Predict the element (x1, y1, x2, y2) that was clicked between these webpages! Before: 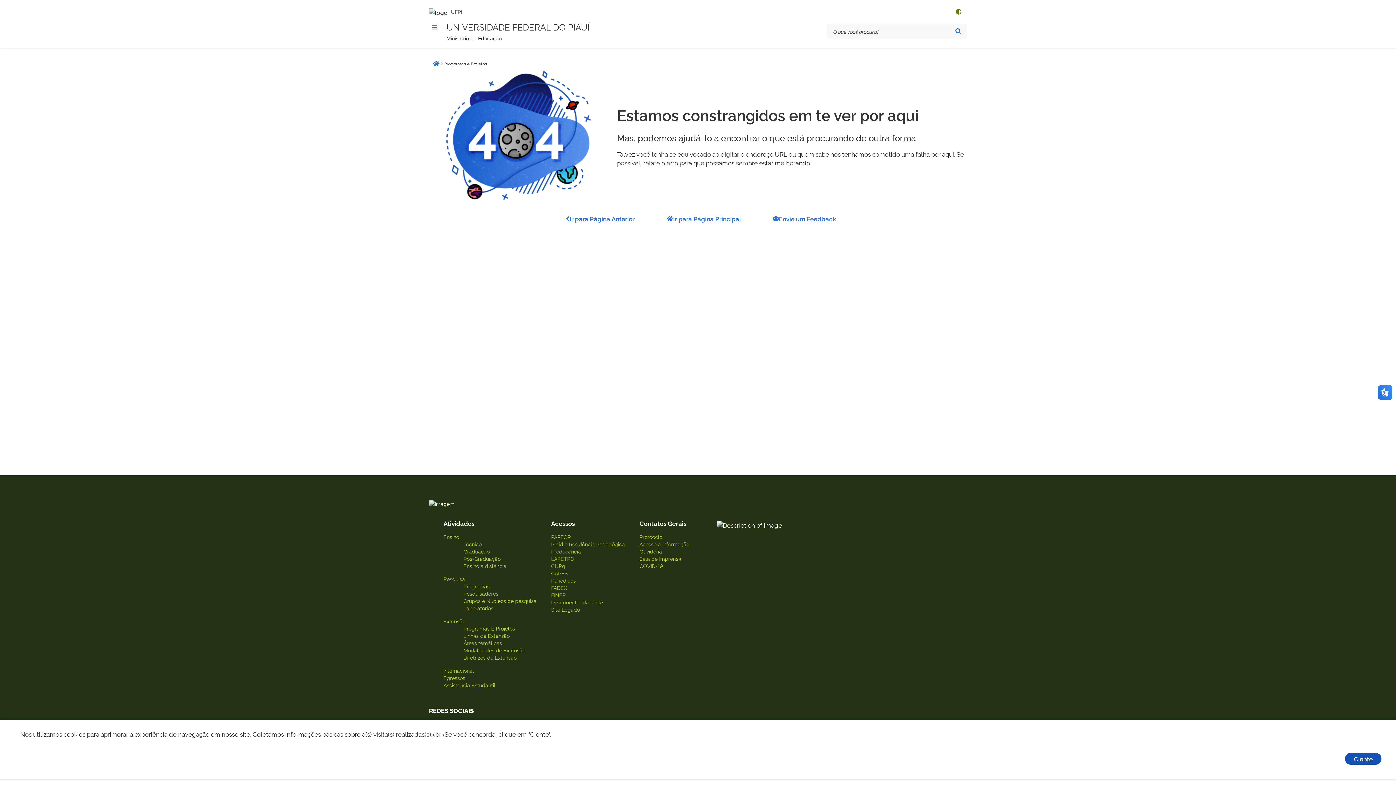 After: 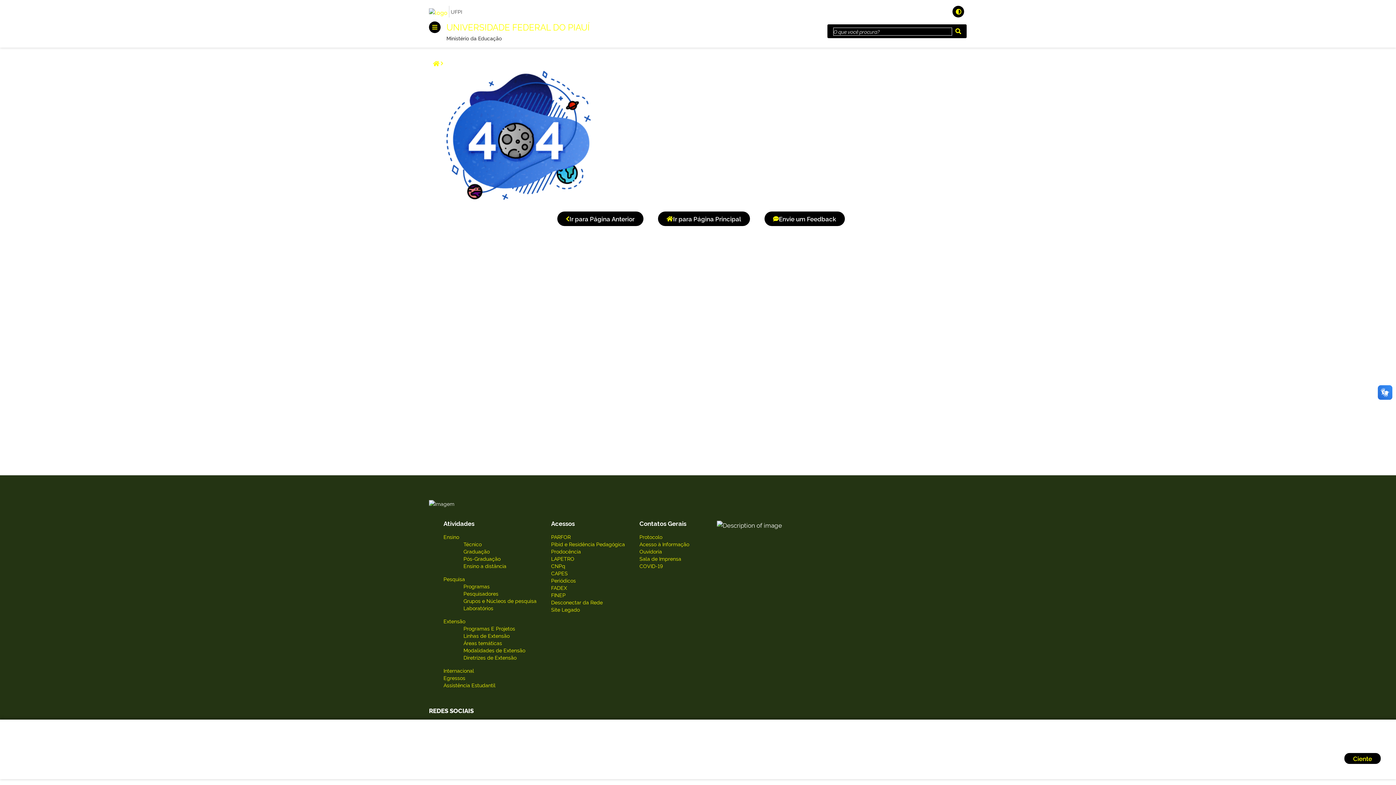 Action: label: Alto contraste bbox: (952, 5, 964, 17)